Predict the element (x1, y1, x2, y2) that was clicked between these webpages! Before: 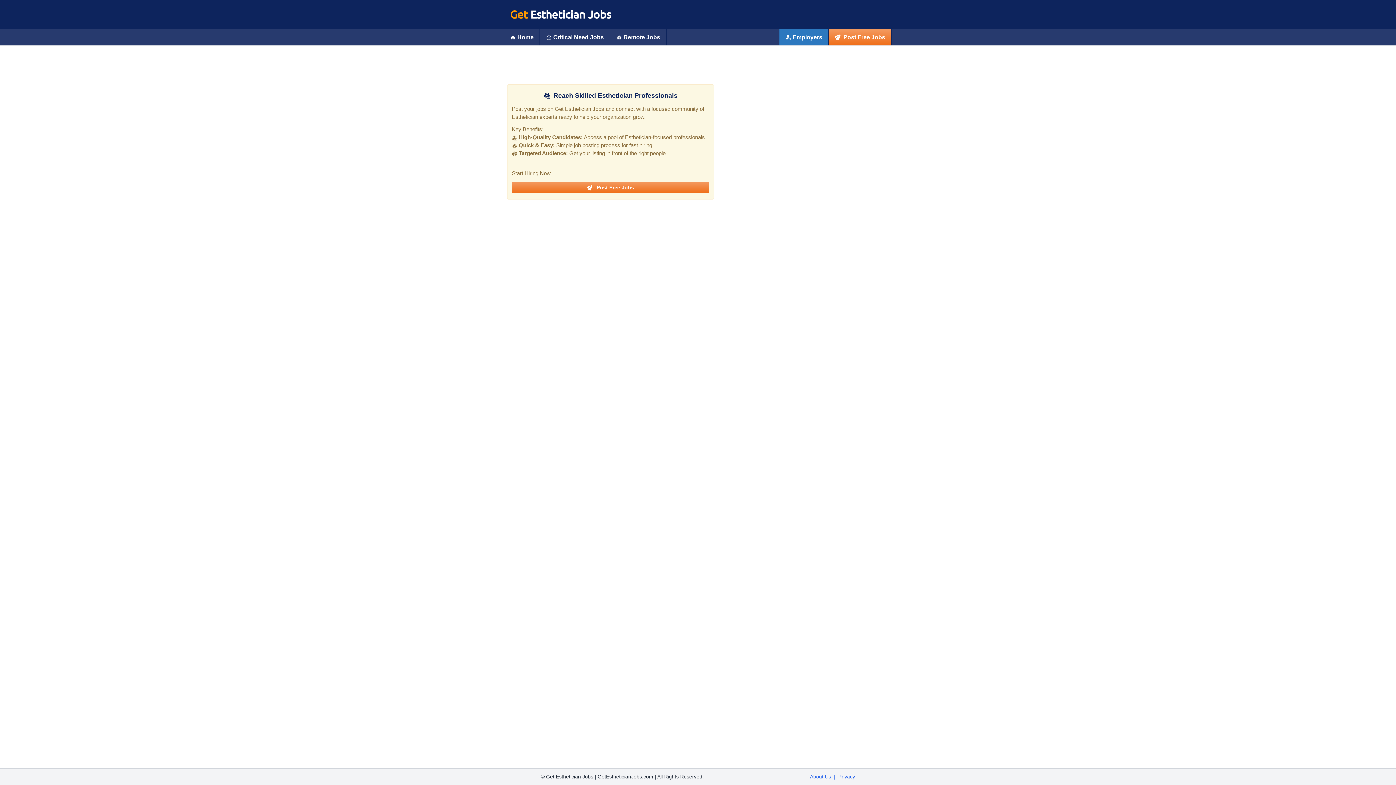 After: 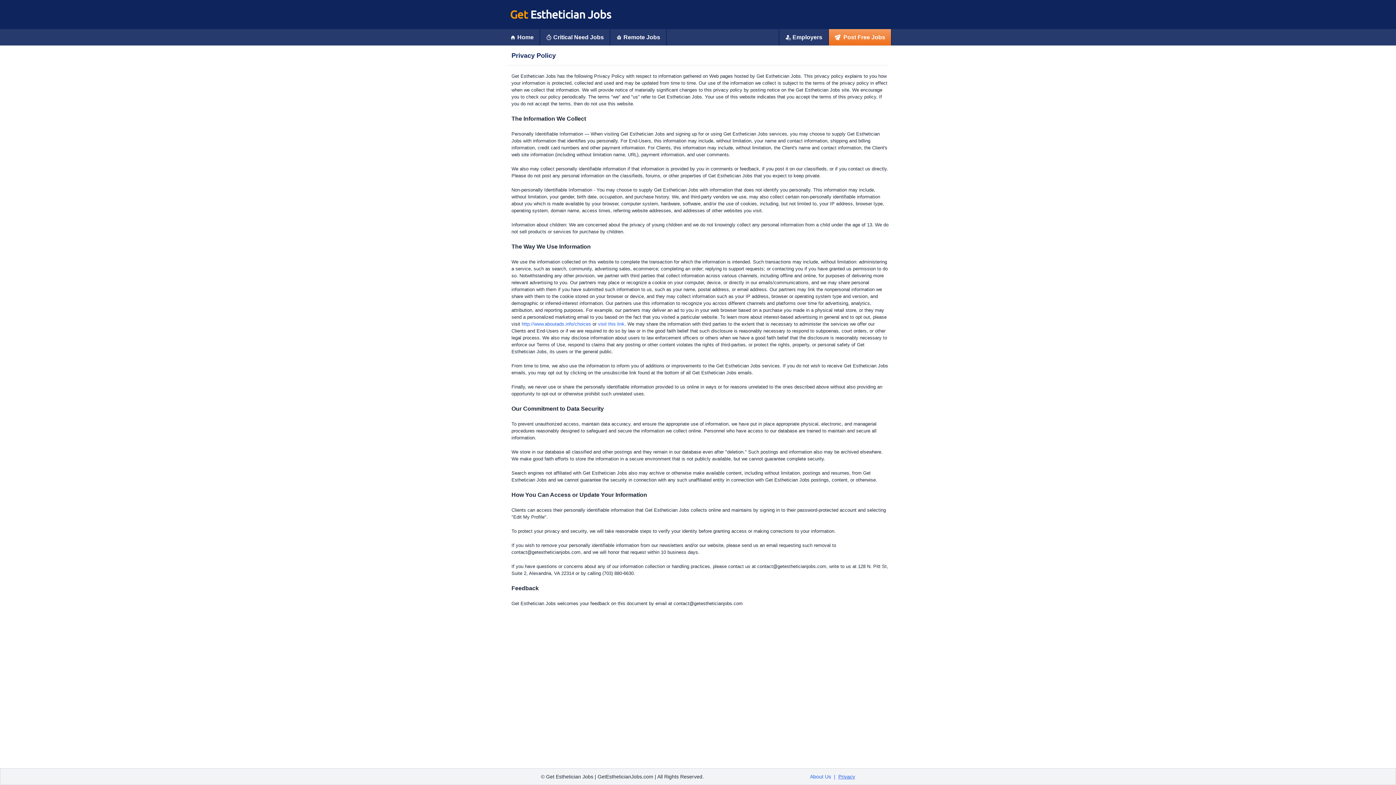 Action: bbox: (838, 774, 855, 780) label: Privacy